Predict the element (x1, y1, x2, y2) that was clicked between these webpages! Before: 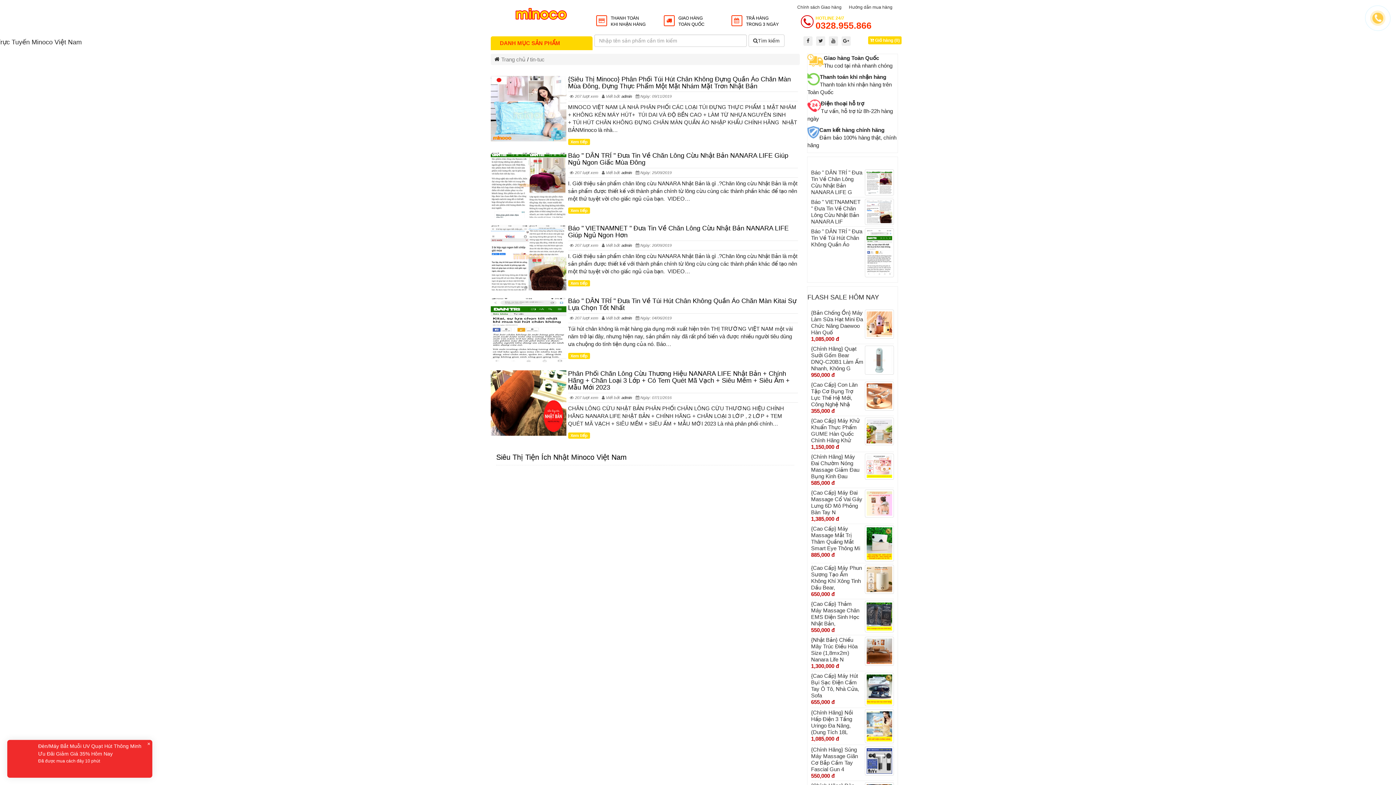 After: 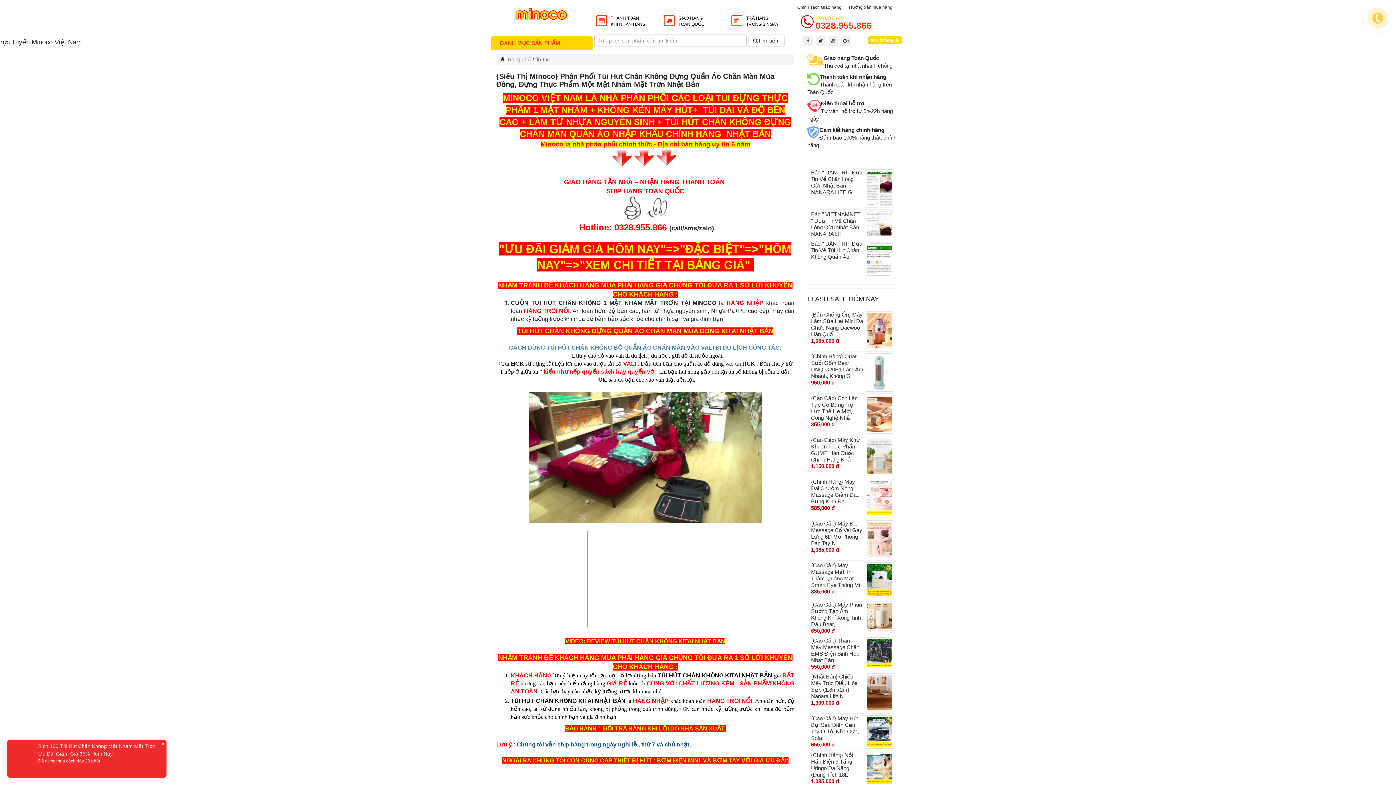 Action: bbox: (568, 75, 791, 89) label: {Siêu Thị Minoco} Phân Phối Túi Hút Chân Không Đựng Quần Áo Chăn Màn Mùa Đông, Đựng Thực Phẩm Một Mặt Nhám Mặt Trơn Nhật Bản